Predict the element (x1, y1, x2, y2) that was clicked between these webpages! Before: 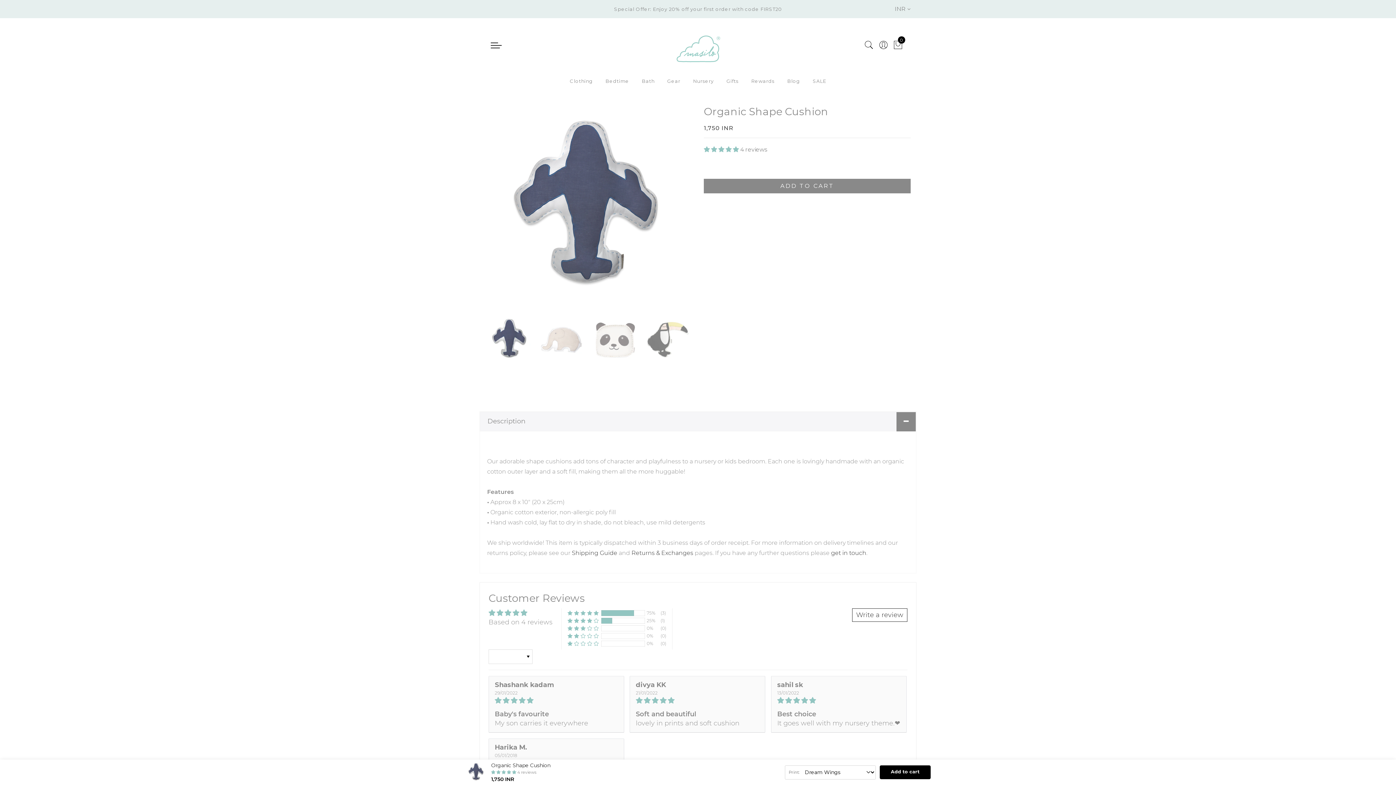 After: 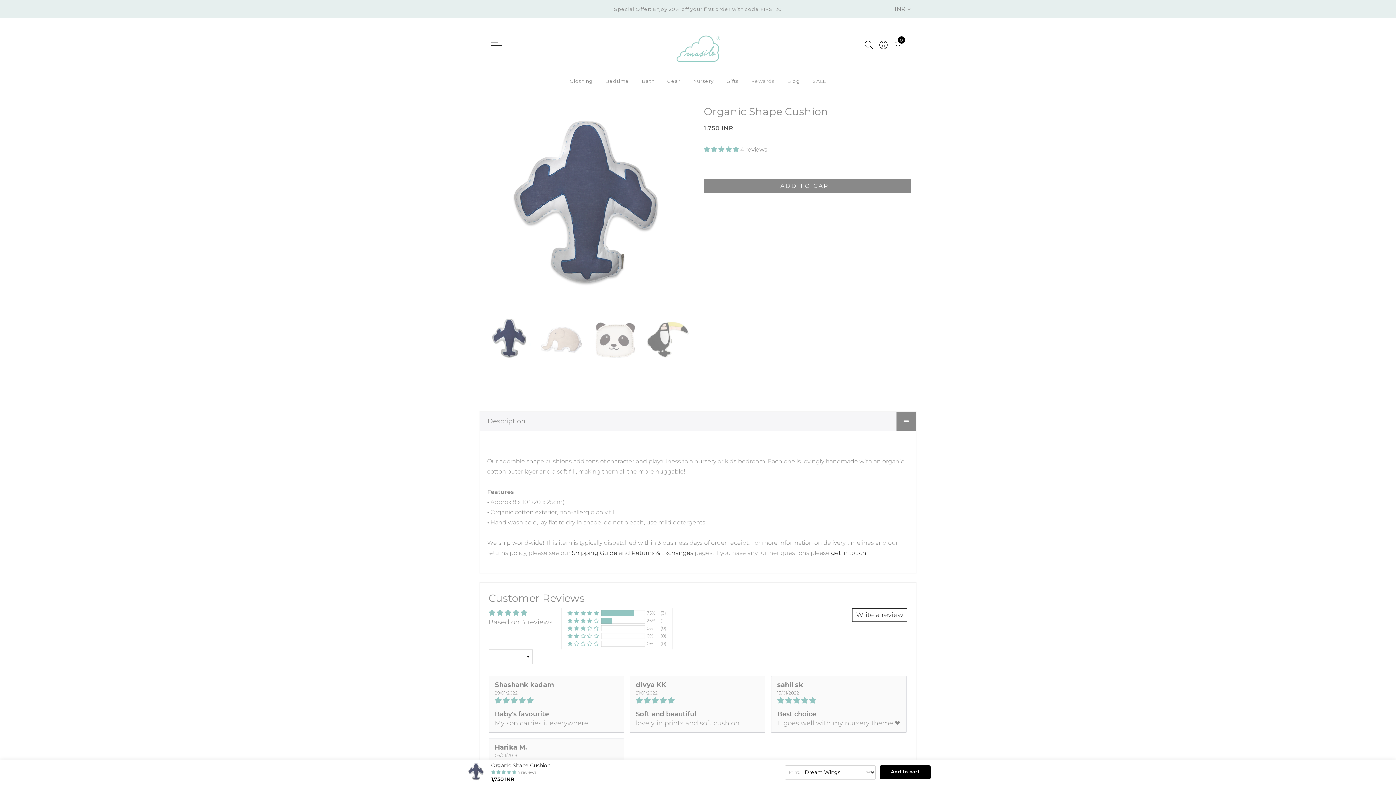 Action: bbox: (751, 78, 774, 84) label: Rewards